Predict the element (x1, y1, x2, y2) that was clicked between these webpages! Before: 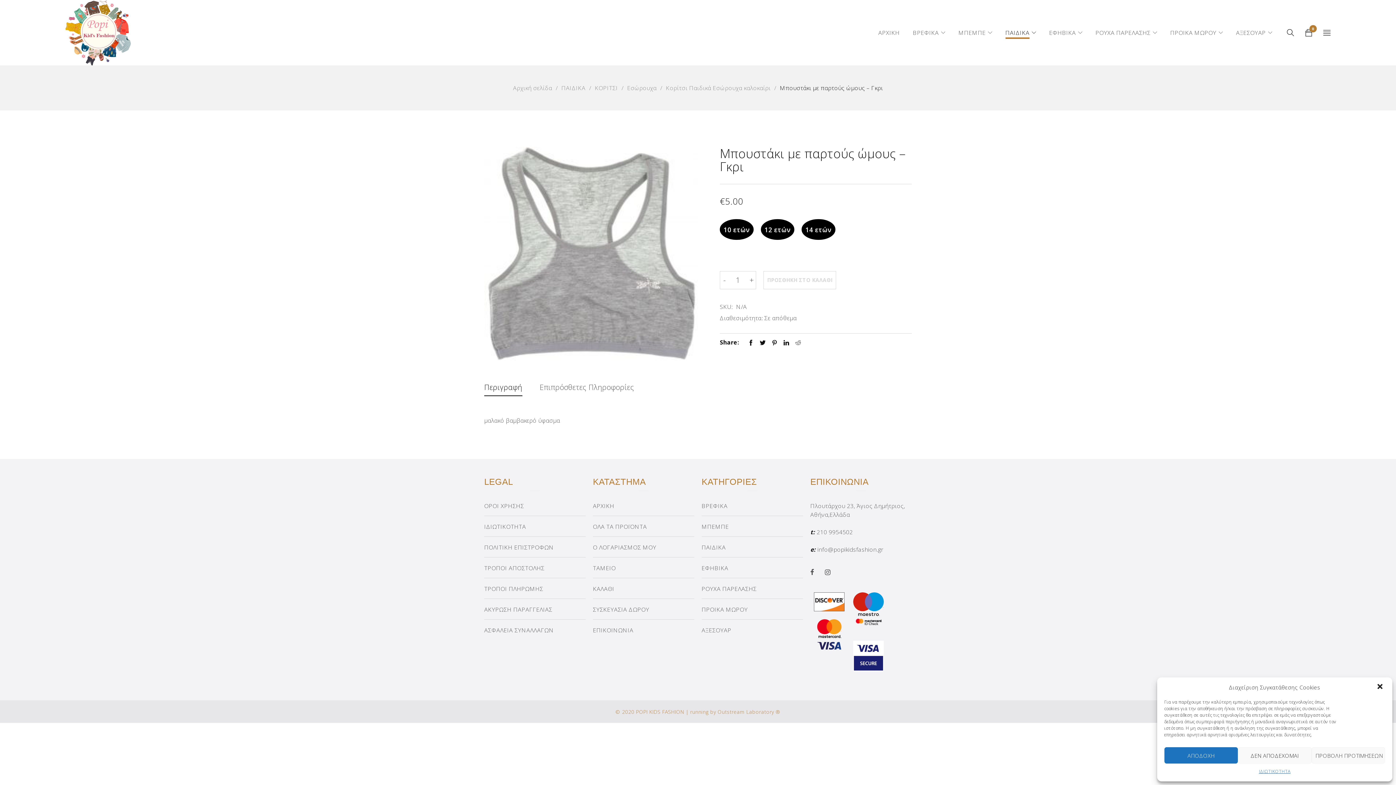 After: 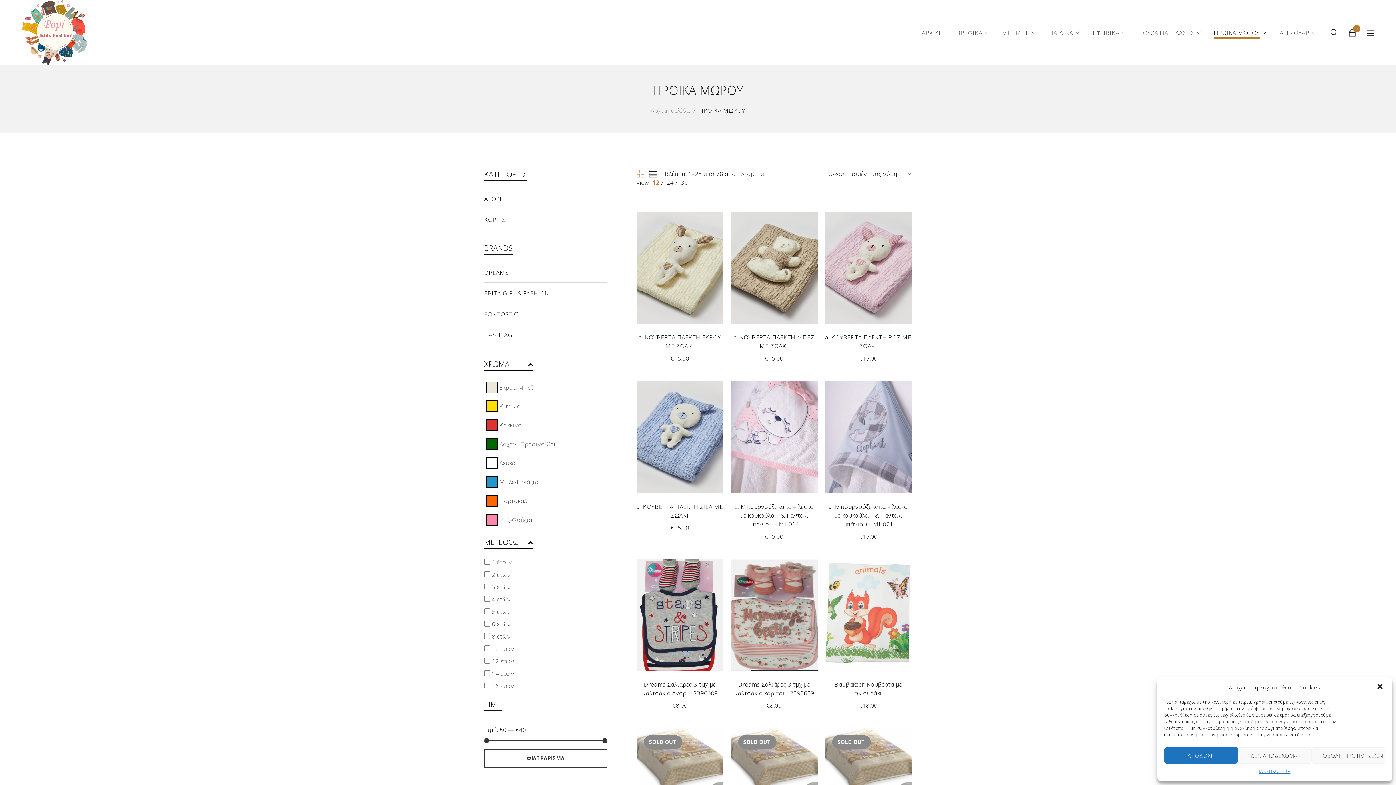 Action: bbox: (1170, 22, 1216, 42) label: ΠΡΟΙΚΑ ΜΩΡΟΥ